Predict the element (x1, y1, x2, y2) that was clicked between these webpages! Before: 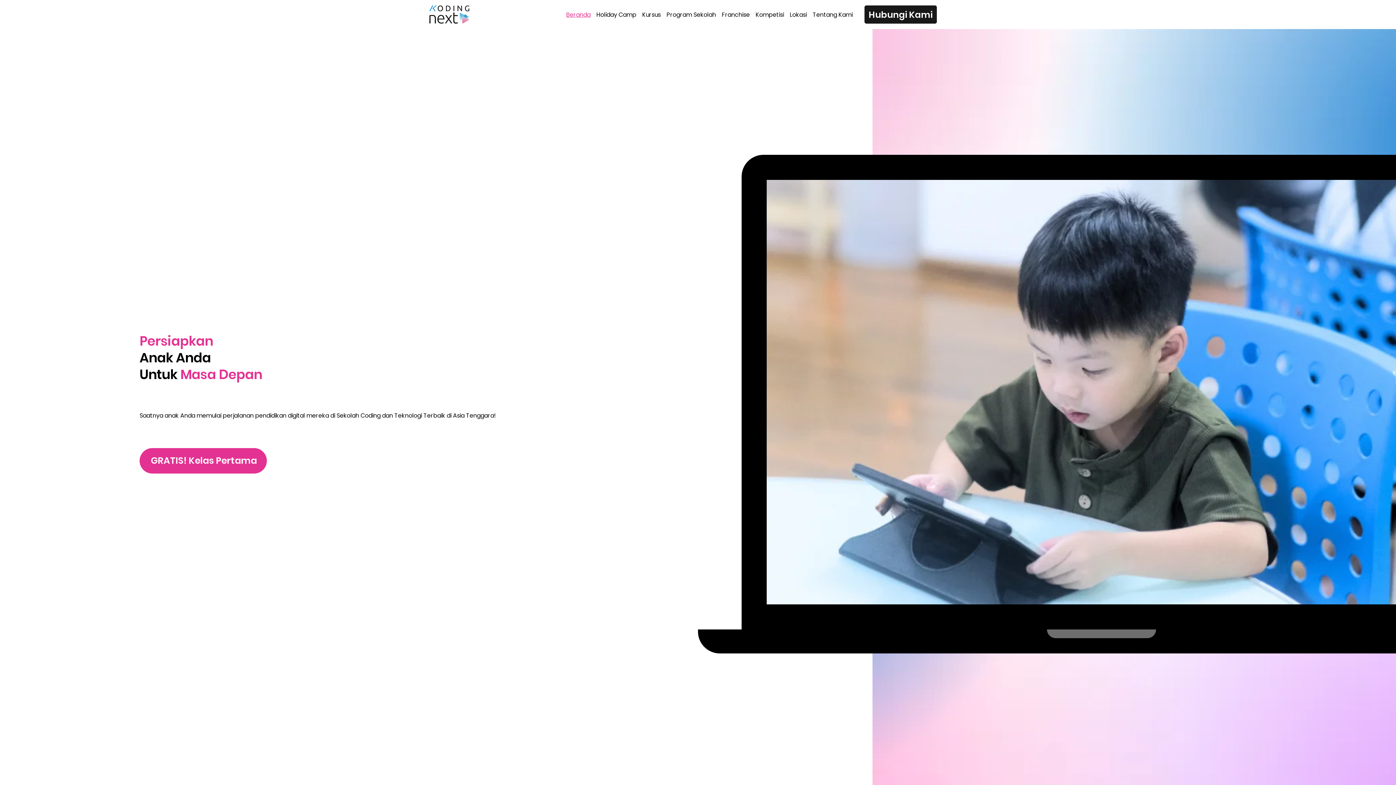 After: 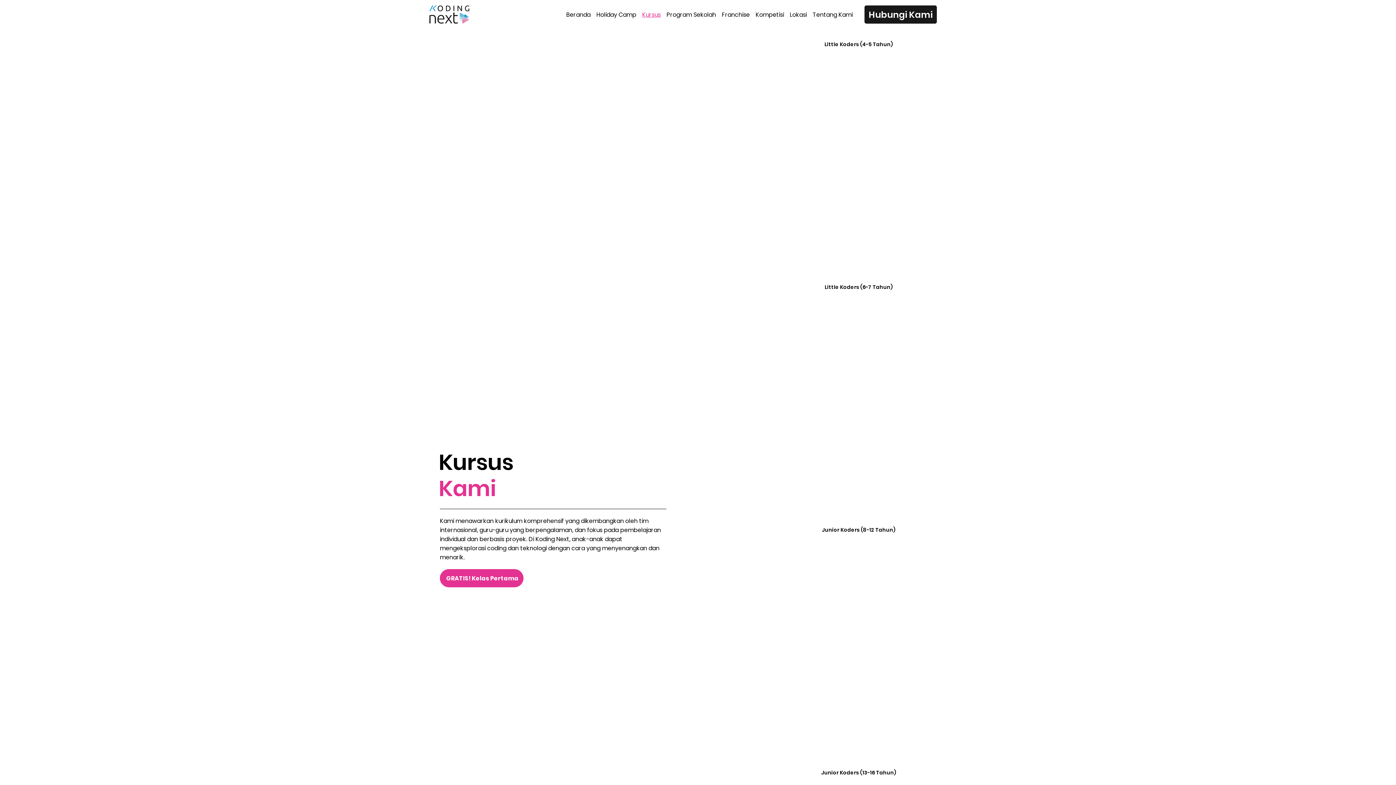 Action: label: Kursus bbox: (639, 7, 663, 22)